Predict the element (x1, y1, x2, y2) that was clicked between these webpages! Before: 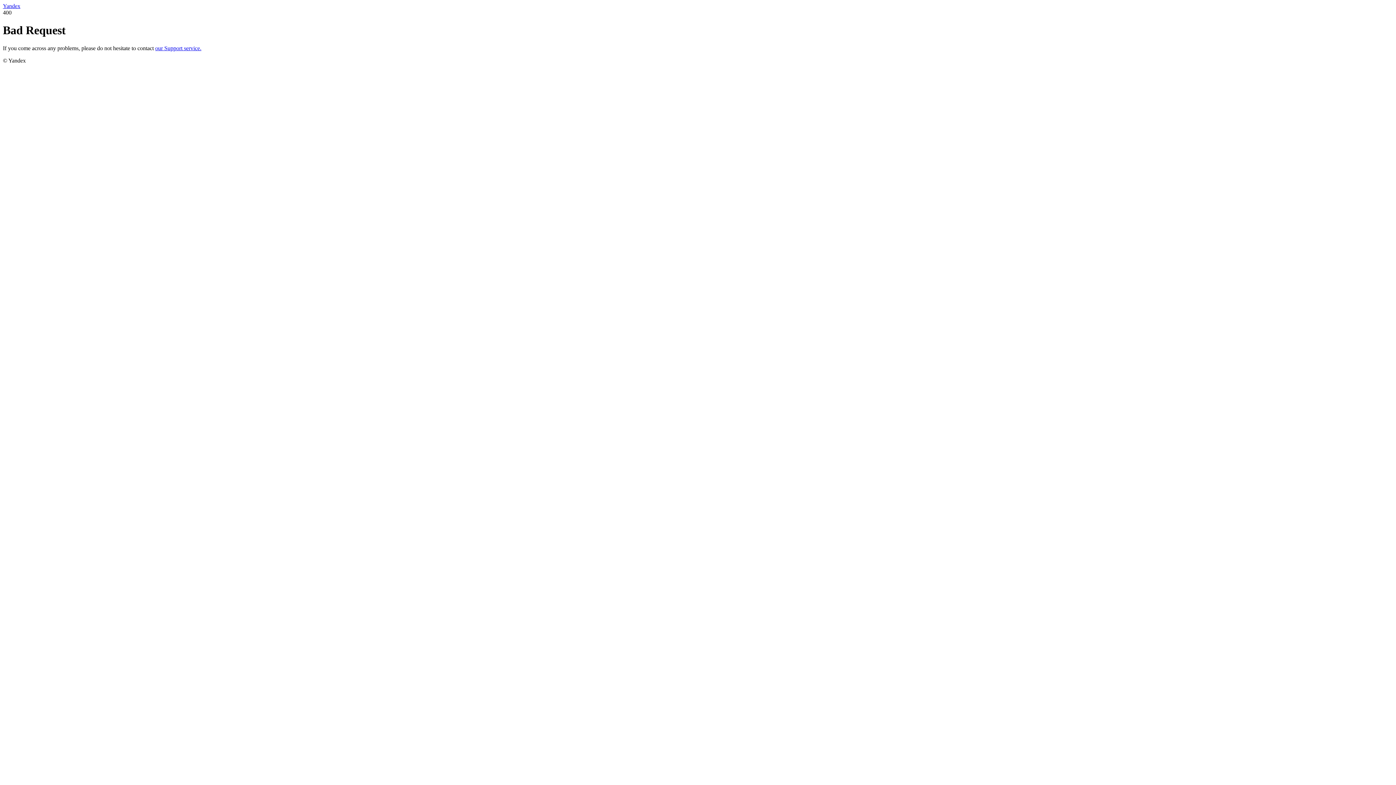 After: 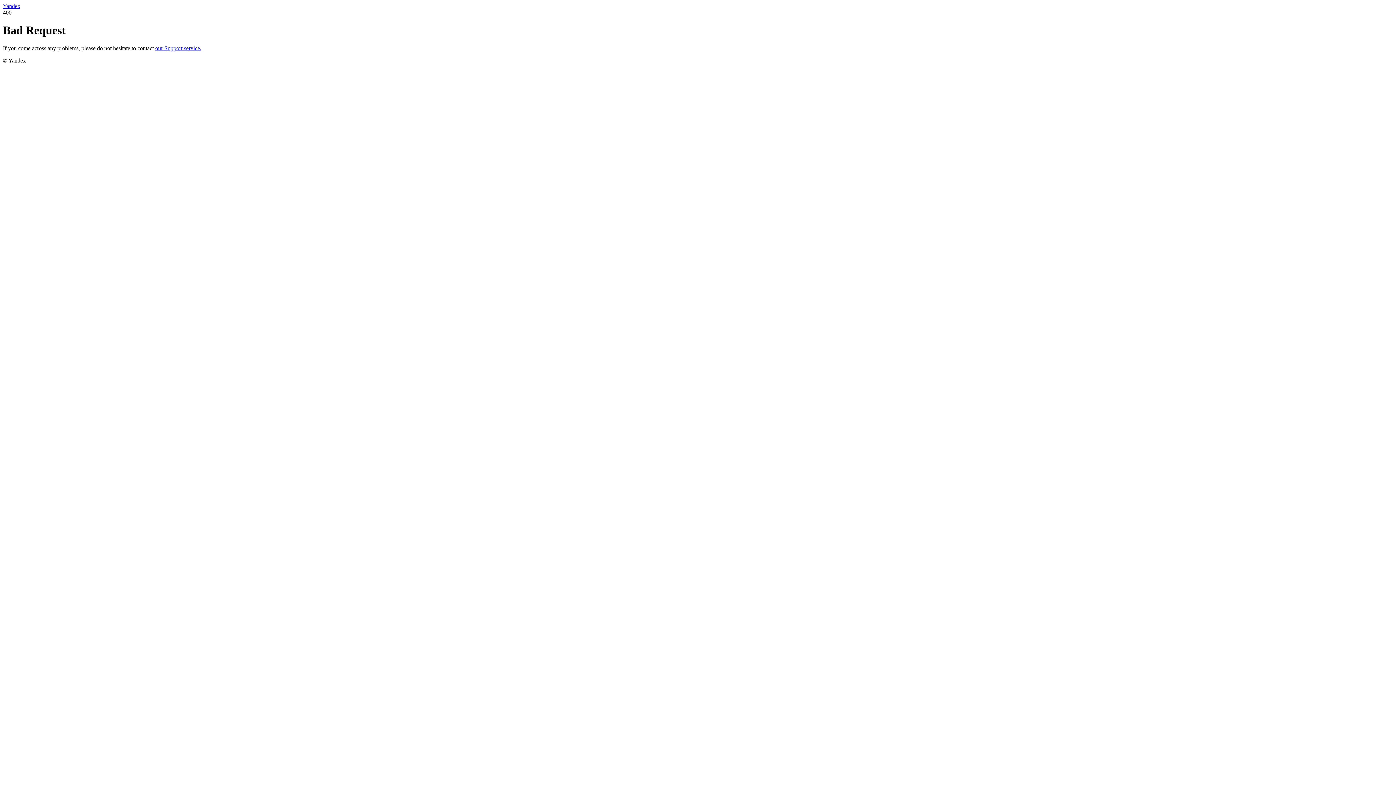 Action: label: our Support service. bbox: (155, 45, 201, 51)